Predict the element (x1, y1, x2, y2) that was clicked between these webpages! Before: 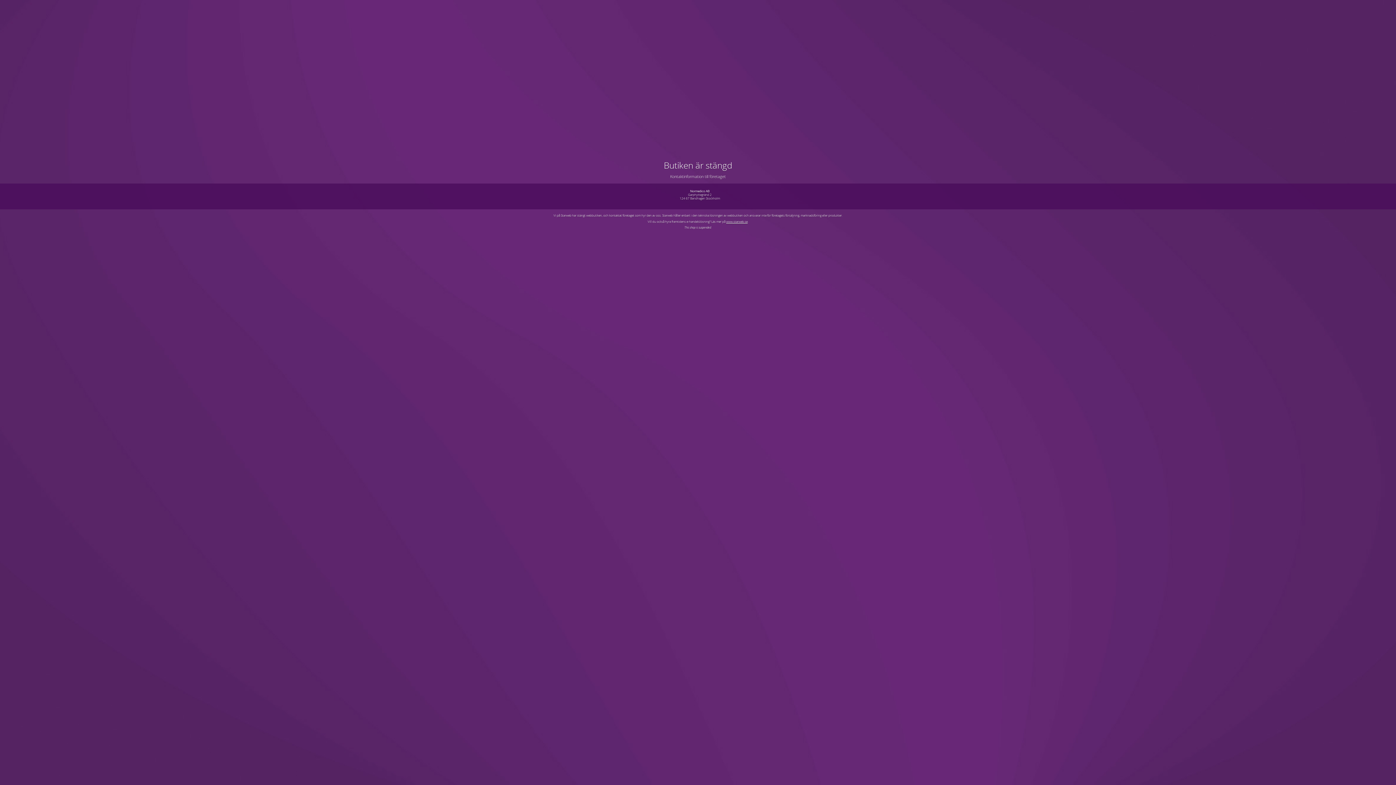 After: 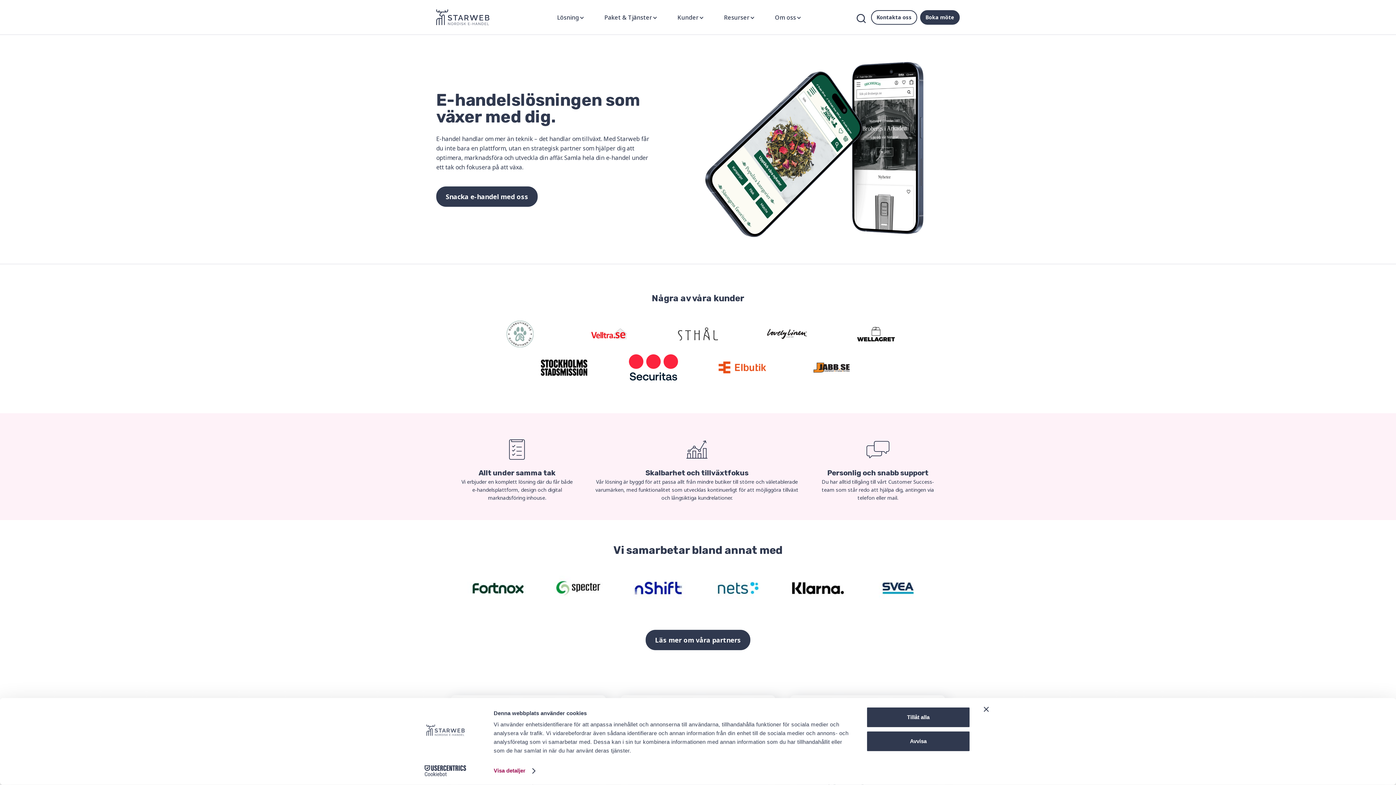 Action: label: www.starweb.se bbox: (726, 219, 747, 223)